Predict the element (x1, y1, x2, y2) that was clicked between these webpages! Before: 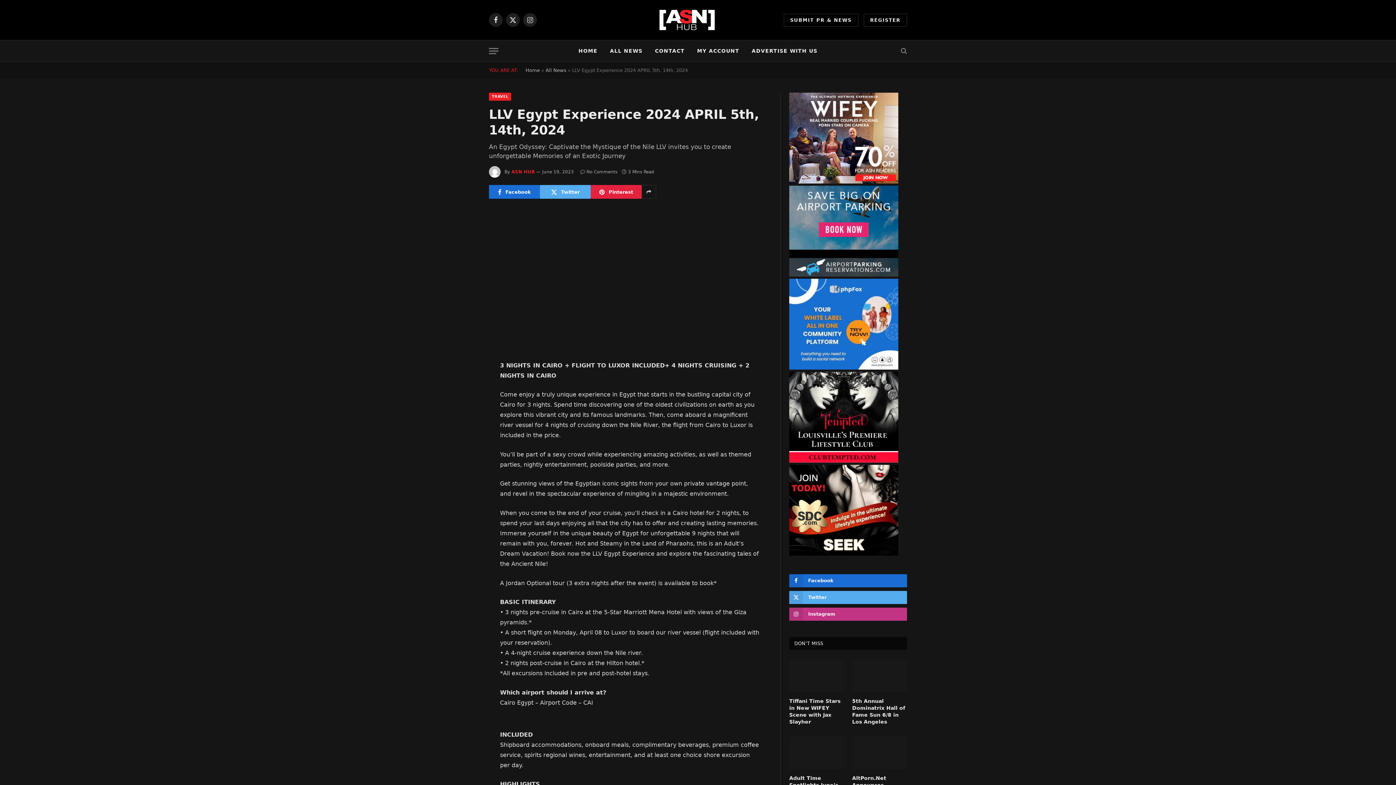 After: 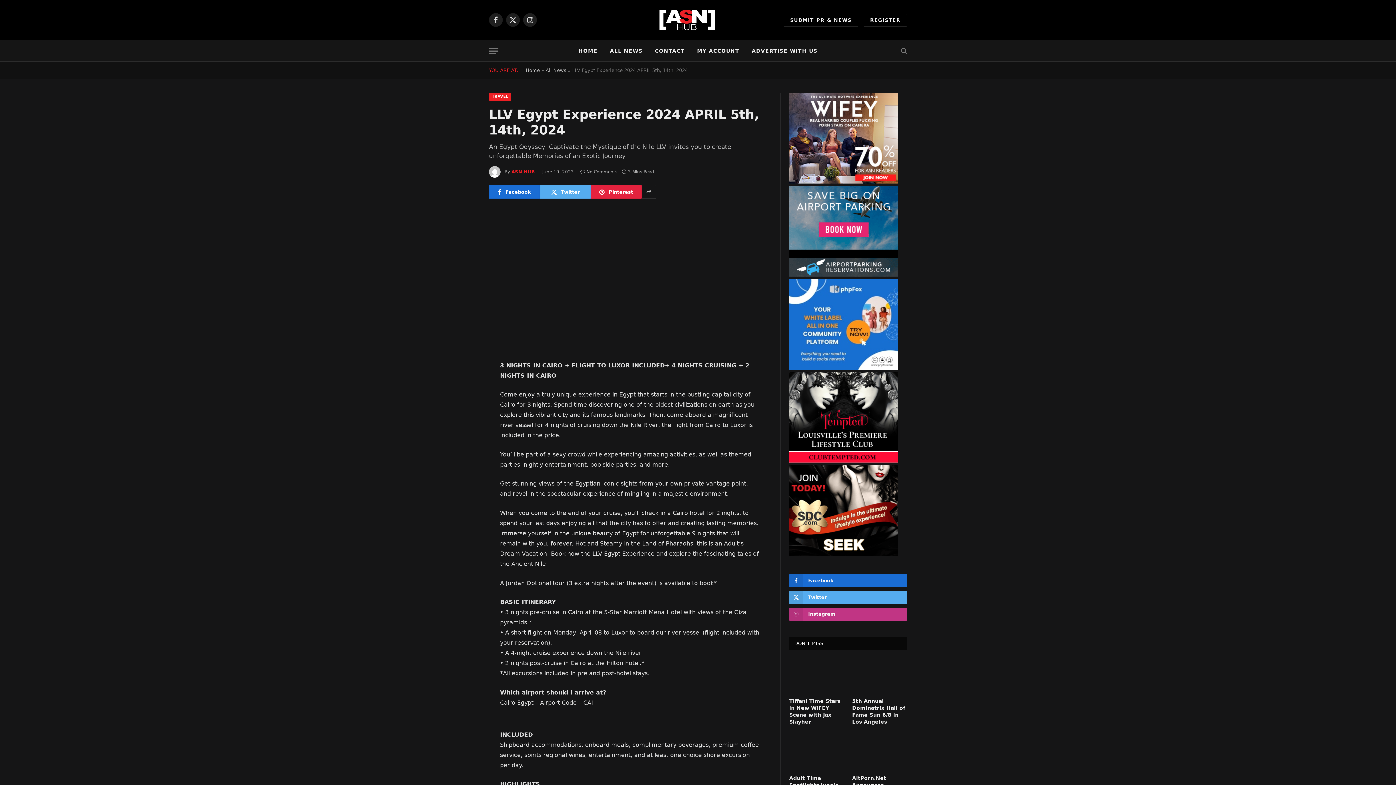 Action: bbox: (456, 377, 470, 391)